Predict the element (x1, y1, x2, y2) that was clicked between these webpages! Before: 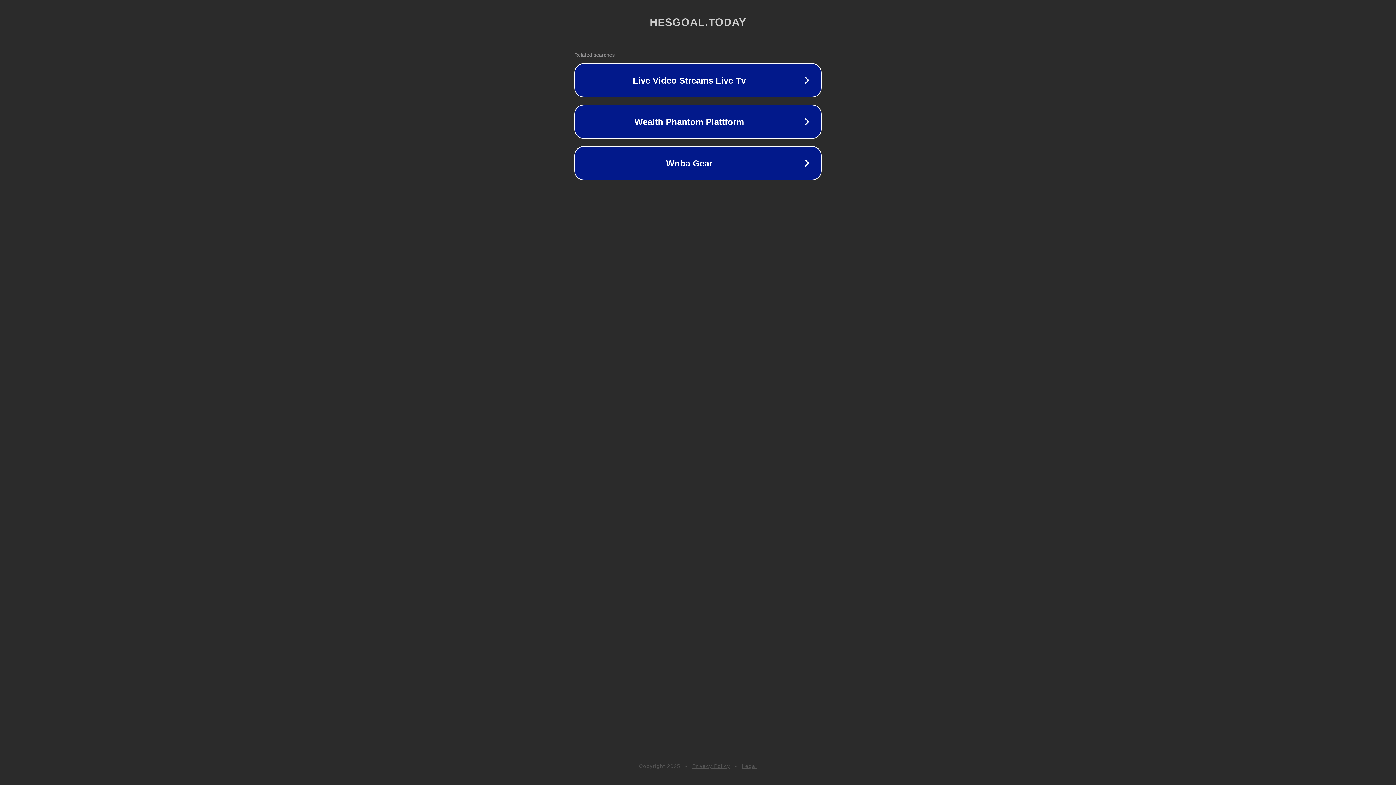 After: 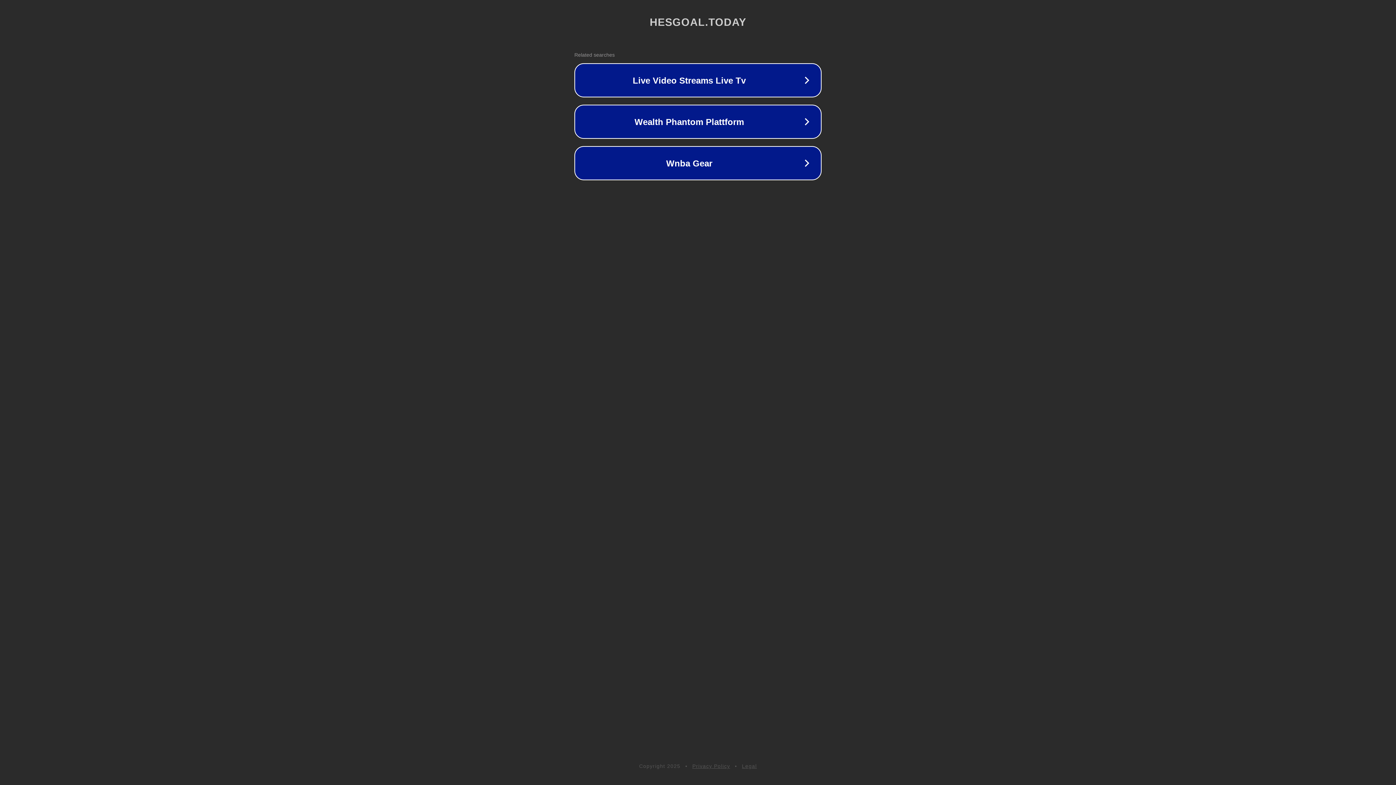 Action: bbox: (692, 763, 730, 769) label: Privacy Policy